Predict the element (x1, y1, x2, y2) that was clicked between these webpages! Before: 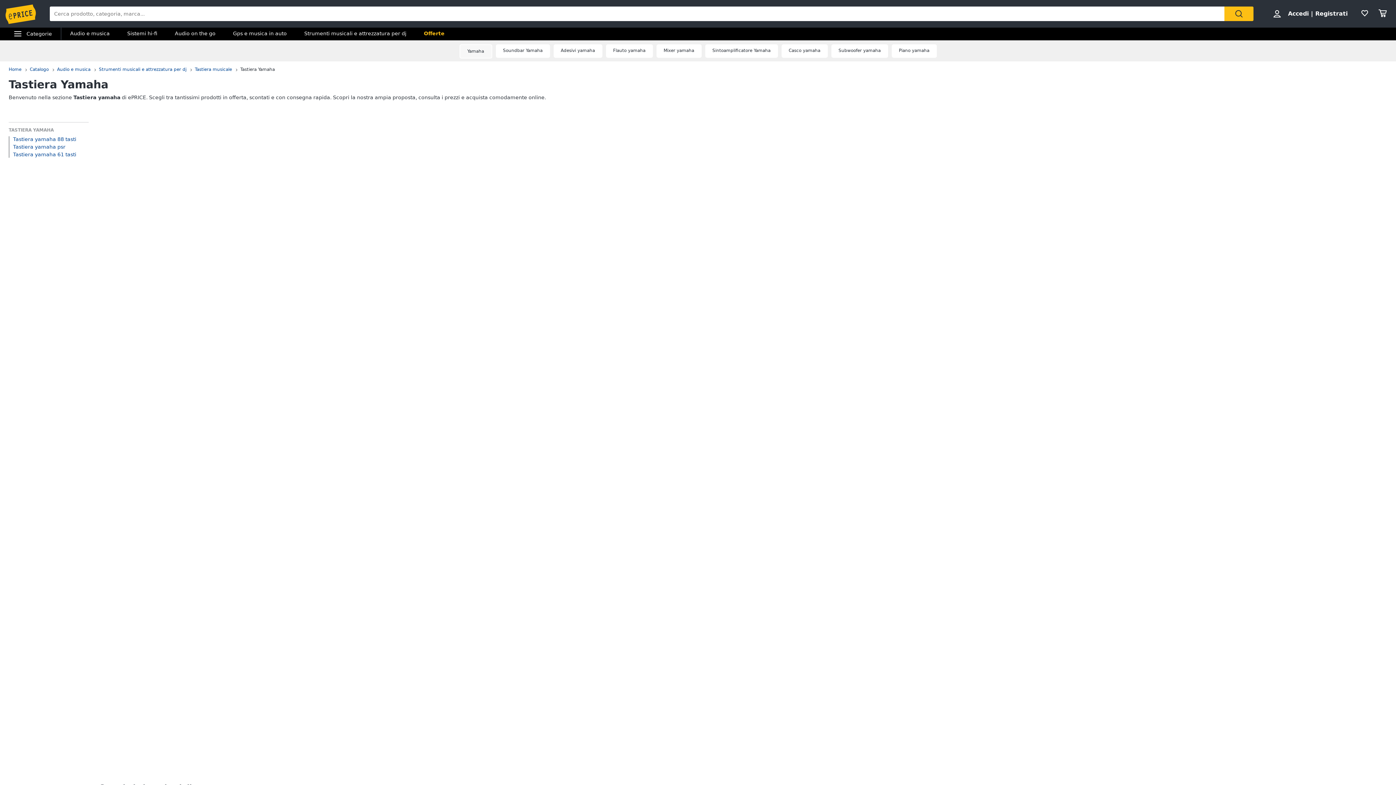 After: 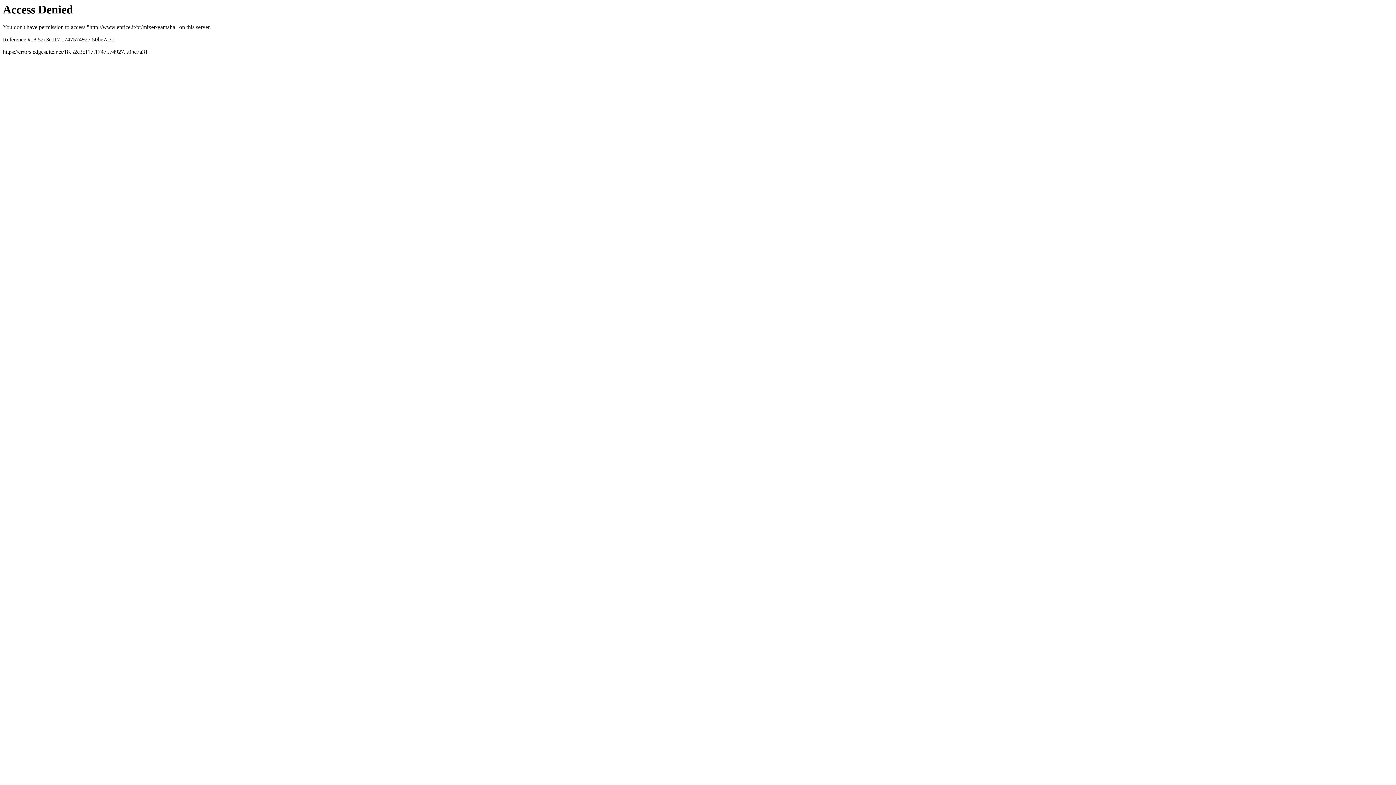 Action: label: Mixer yamaha bbox: (656, 44, 701, 57)